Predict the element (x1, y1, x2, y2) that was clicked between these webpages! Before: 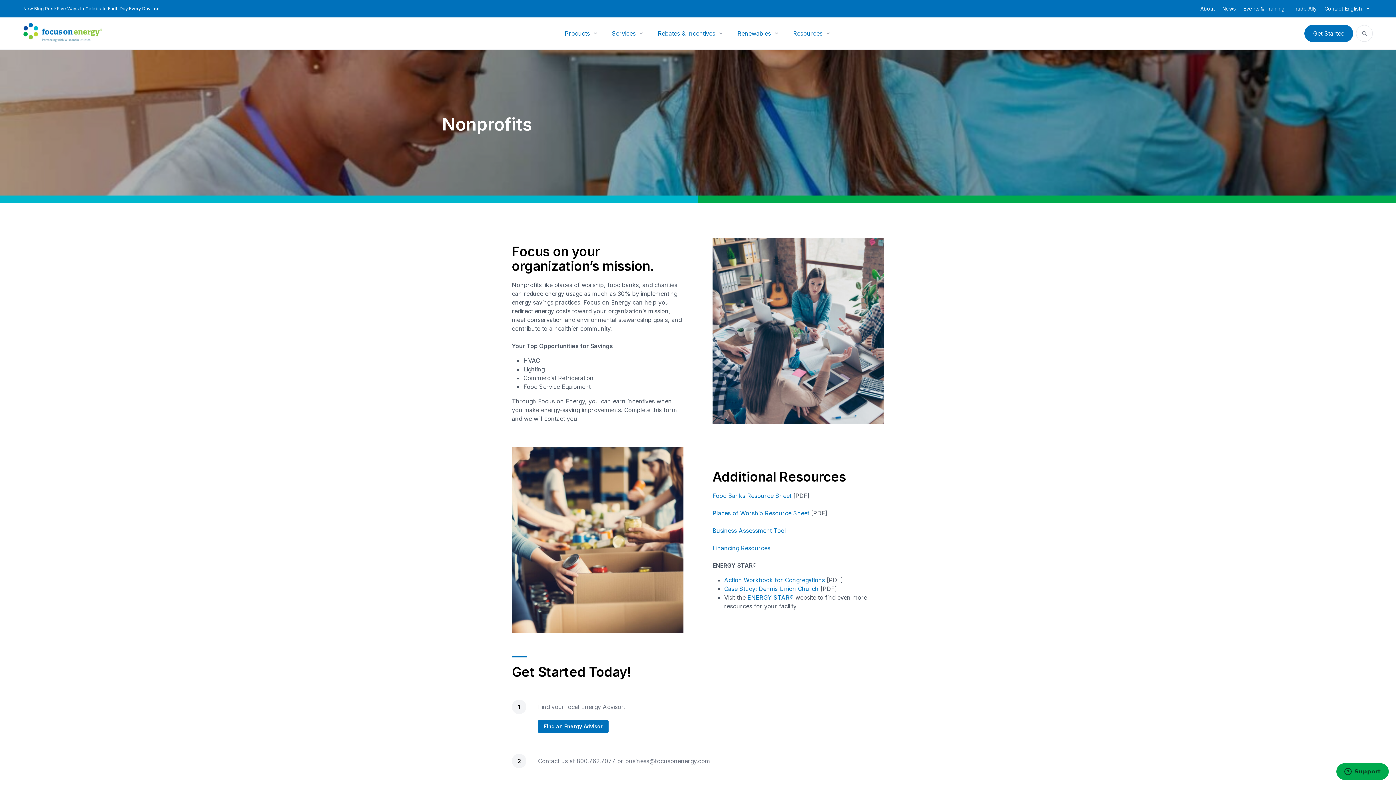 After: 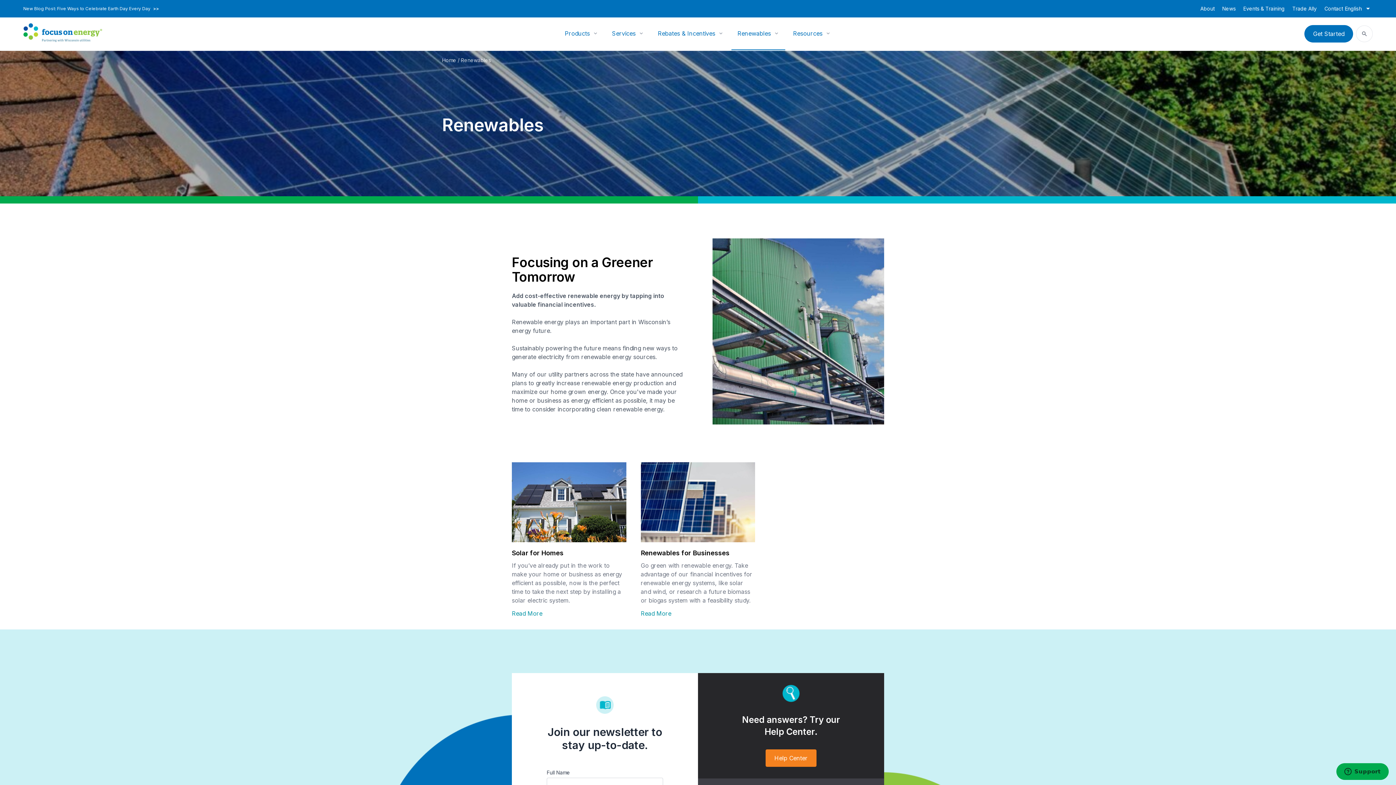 Action: label: Renewables bbox: (737, 29, 771, 37)